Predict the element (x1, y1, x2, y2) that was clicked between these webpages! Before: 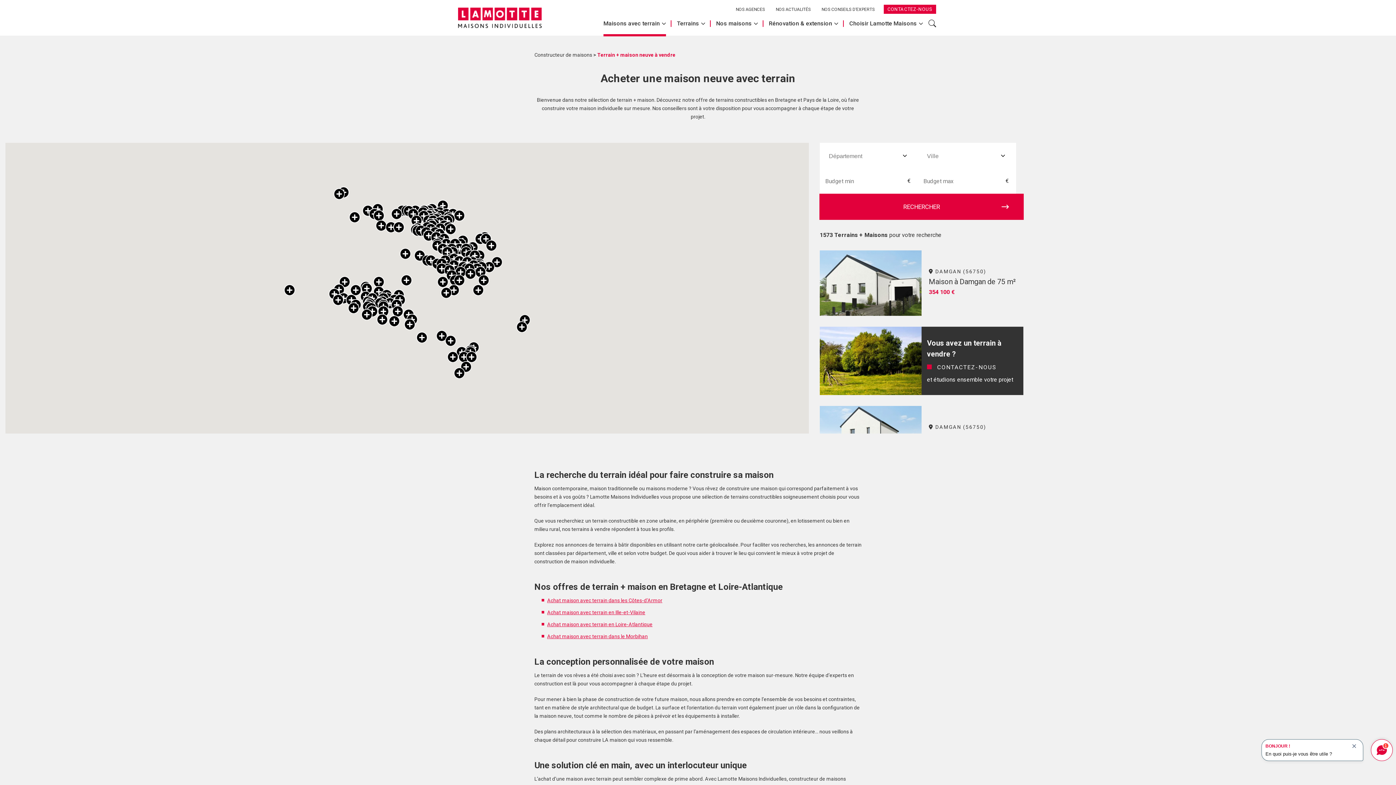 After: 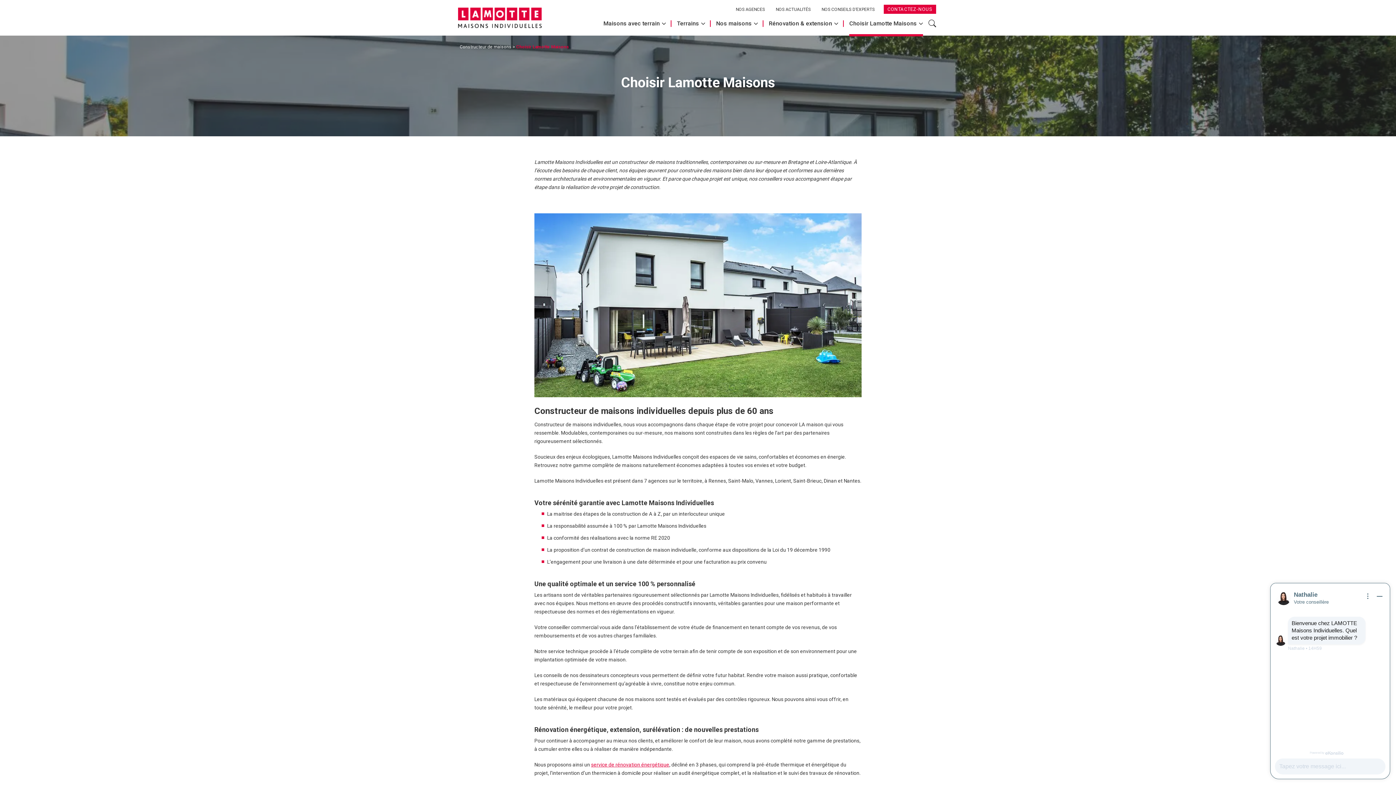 Action: label: Choisir Lamotte Maisons bbox: (849, 18, 923, 28)